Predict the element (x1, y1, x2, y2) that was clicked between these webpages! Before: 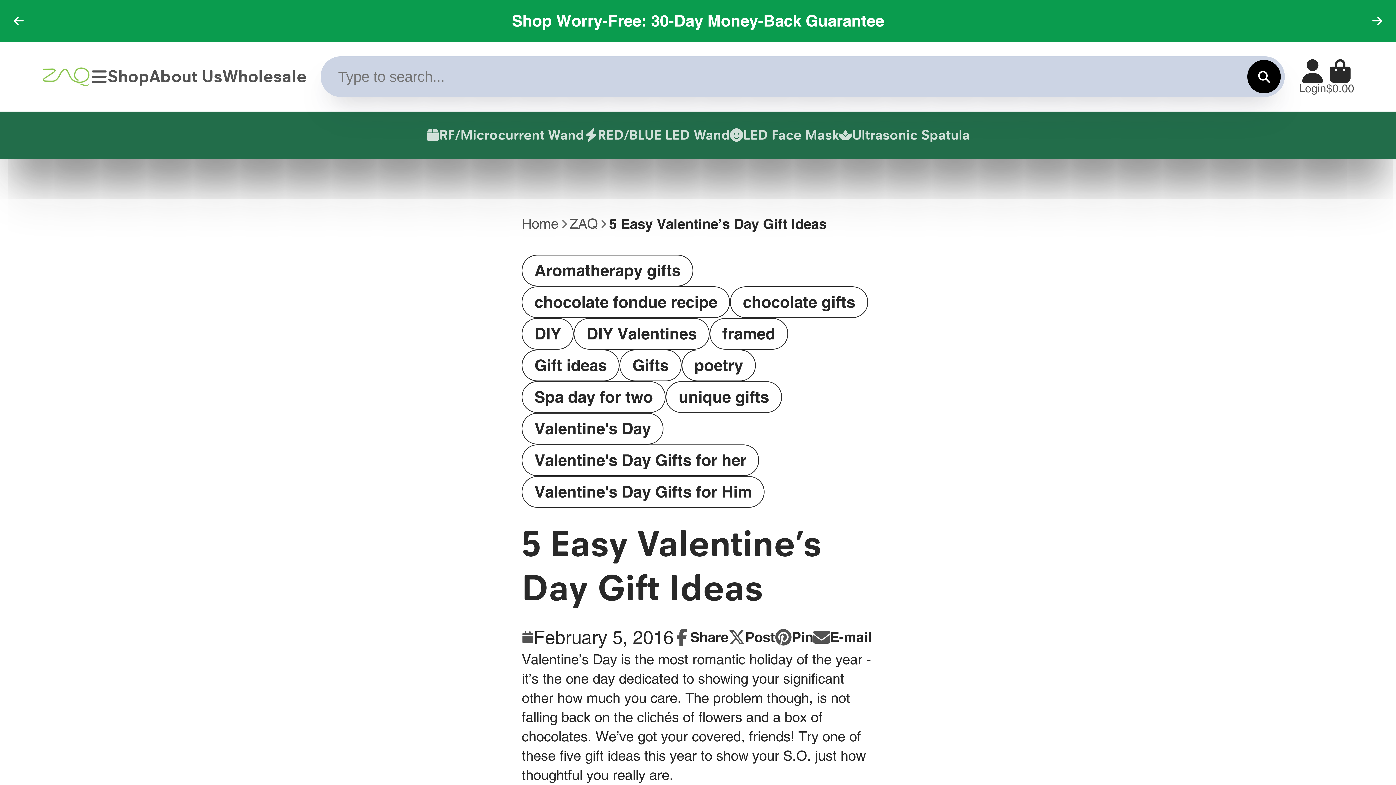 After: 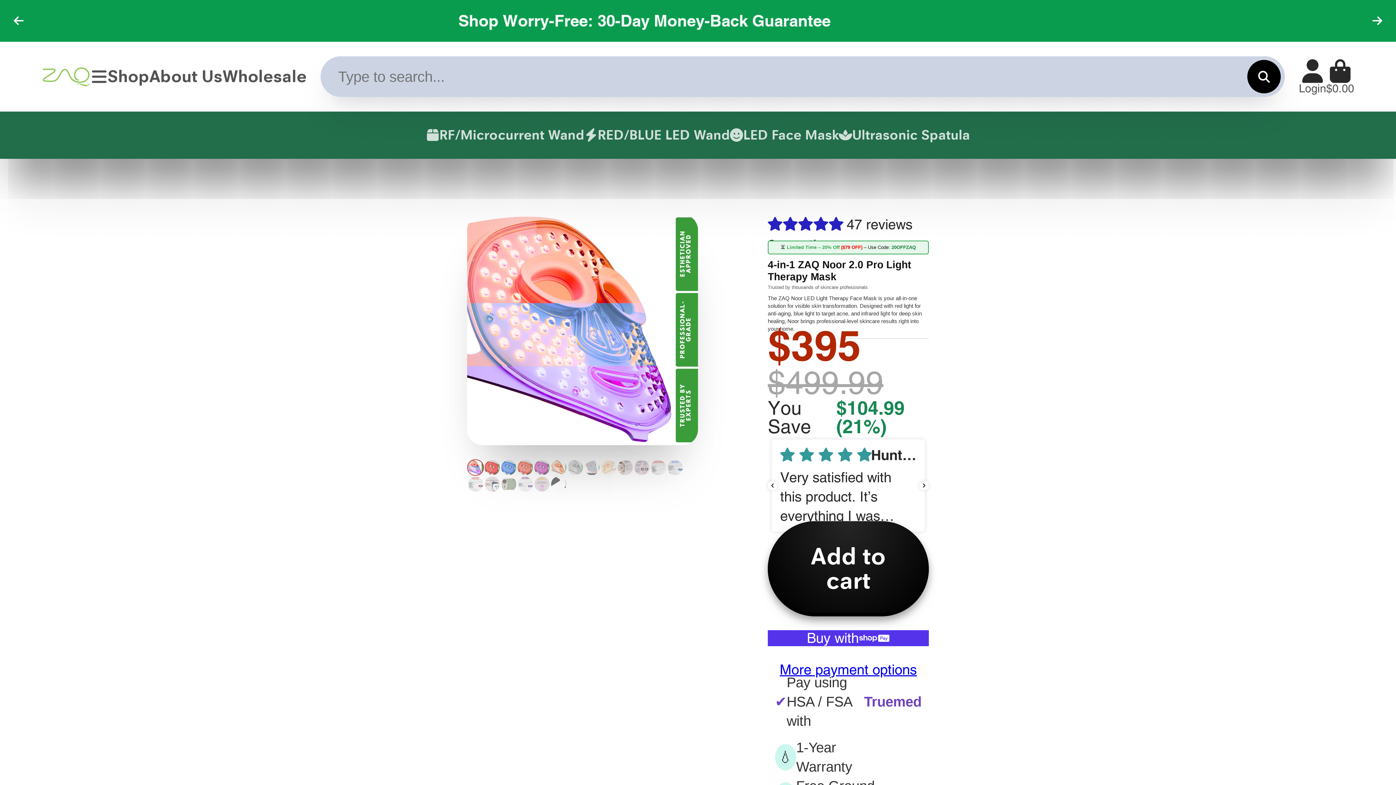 Action: label: LED Face Mask bbox: (730, 111, 839, 158)